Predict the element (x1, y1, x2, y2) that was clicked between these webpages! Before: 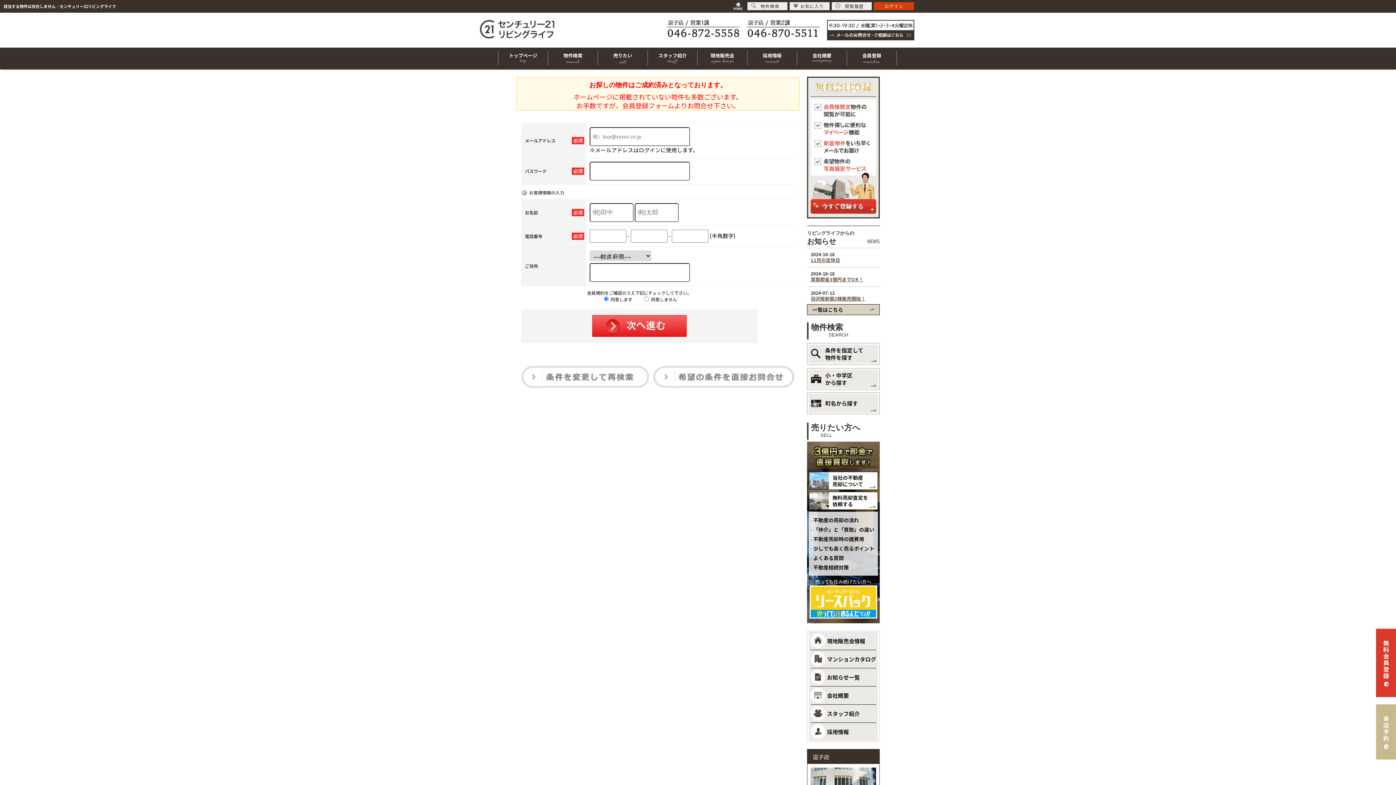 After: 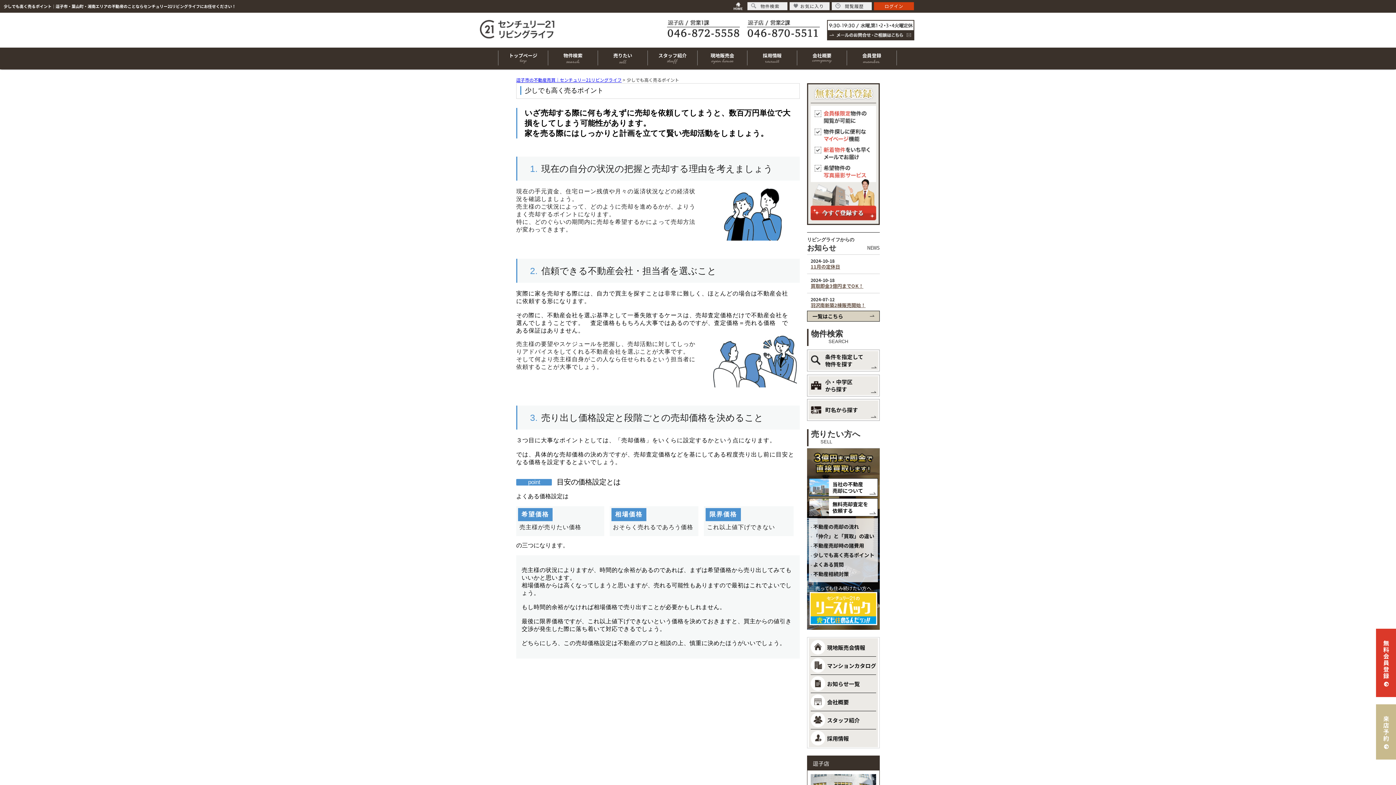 Action: label: 少しでも高く売るポイント bbox: (813, 545, 874, 552)